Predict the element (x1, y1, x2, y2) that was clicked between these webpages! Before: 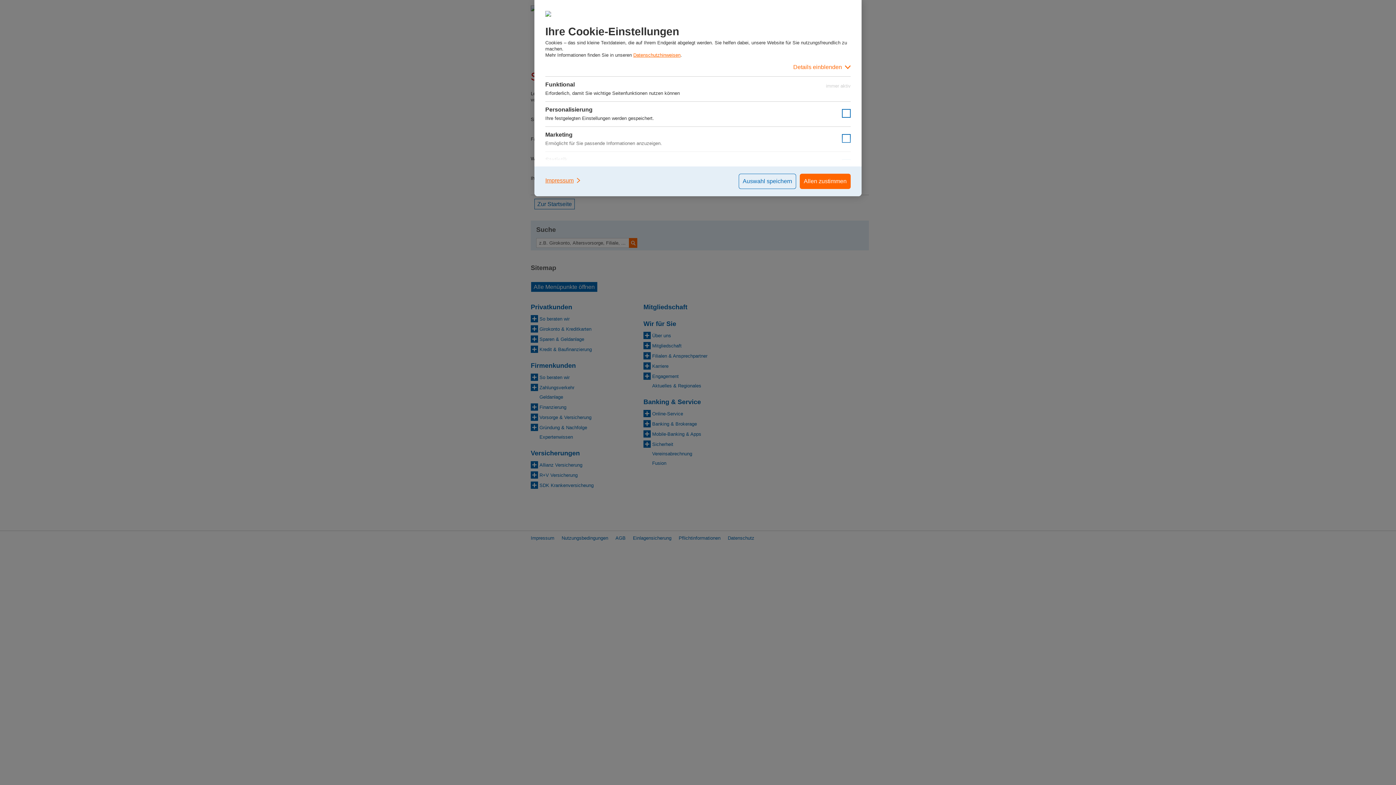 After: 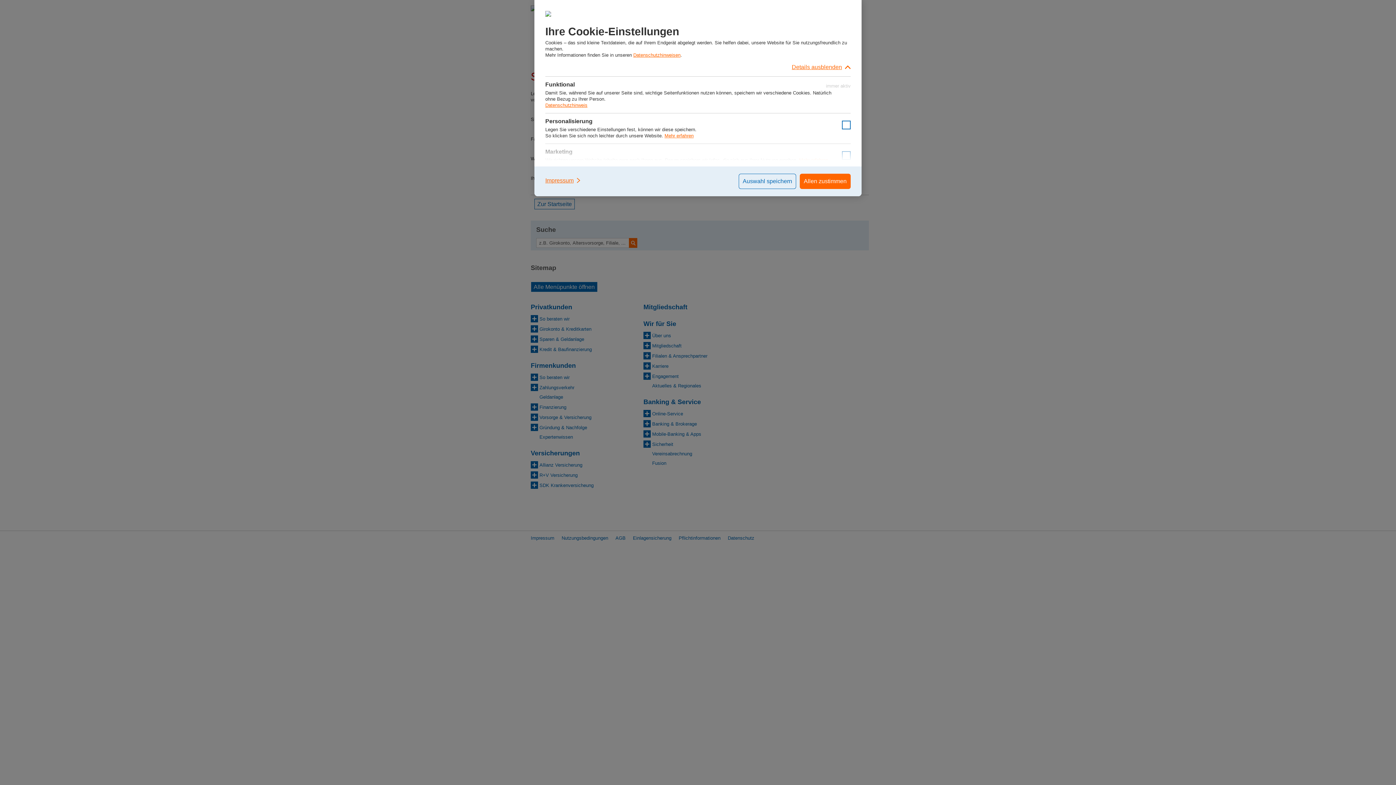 Action: bbox: (545, 58, 850, 76) label: Details einblenden